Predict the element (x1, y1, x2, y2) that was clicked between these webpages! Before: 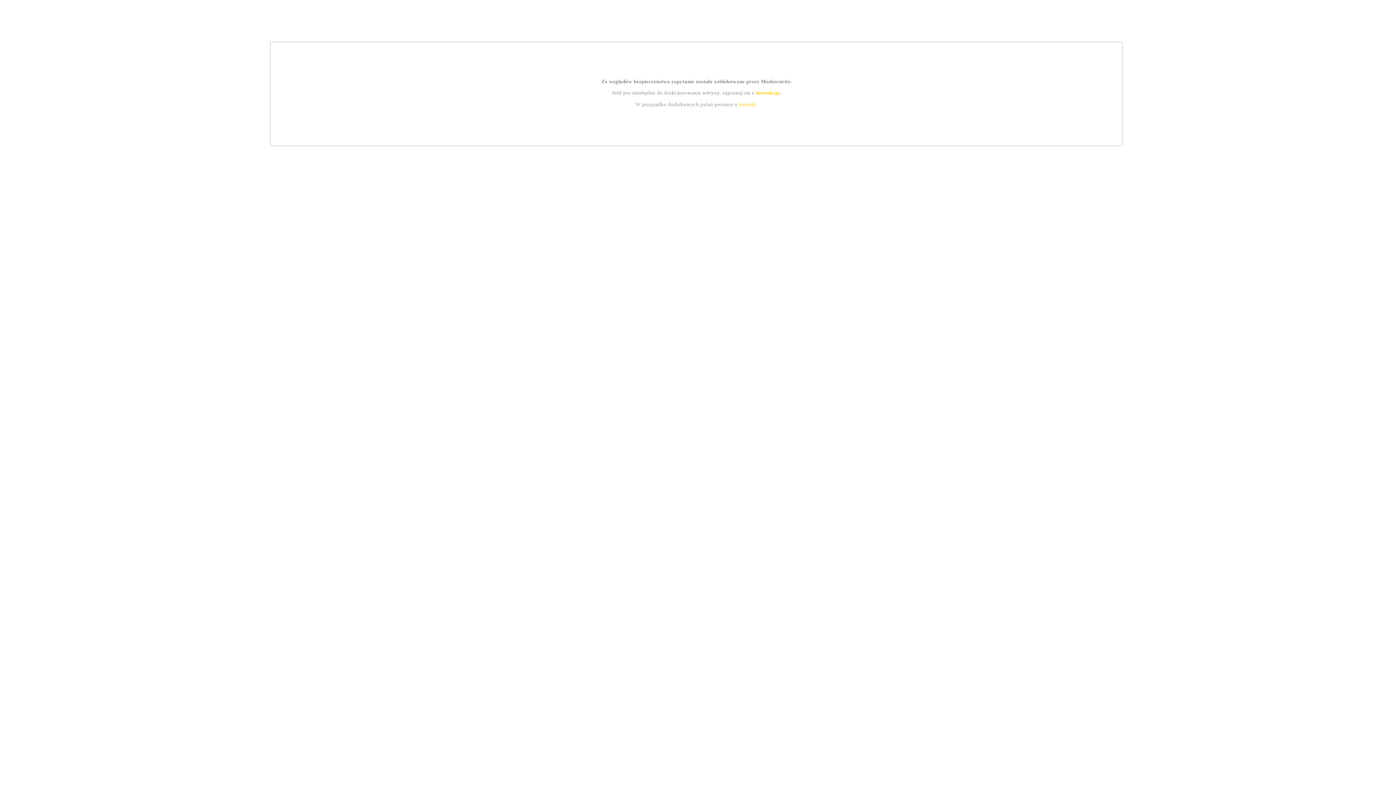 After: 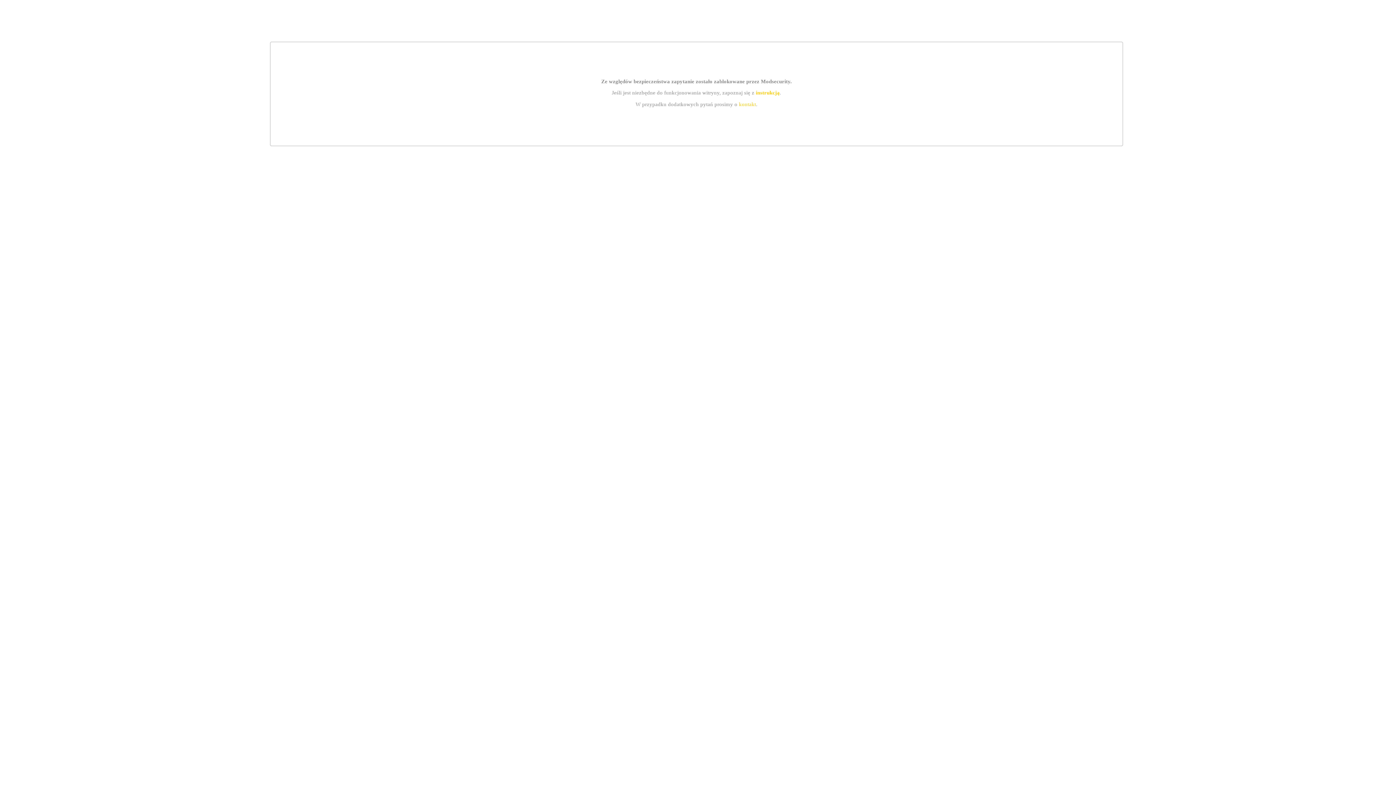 Action: label: kontakt bbox: (739, 101, 756, 107)